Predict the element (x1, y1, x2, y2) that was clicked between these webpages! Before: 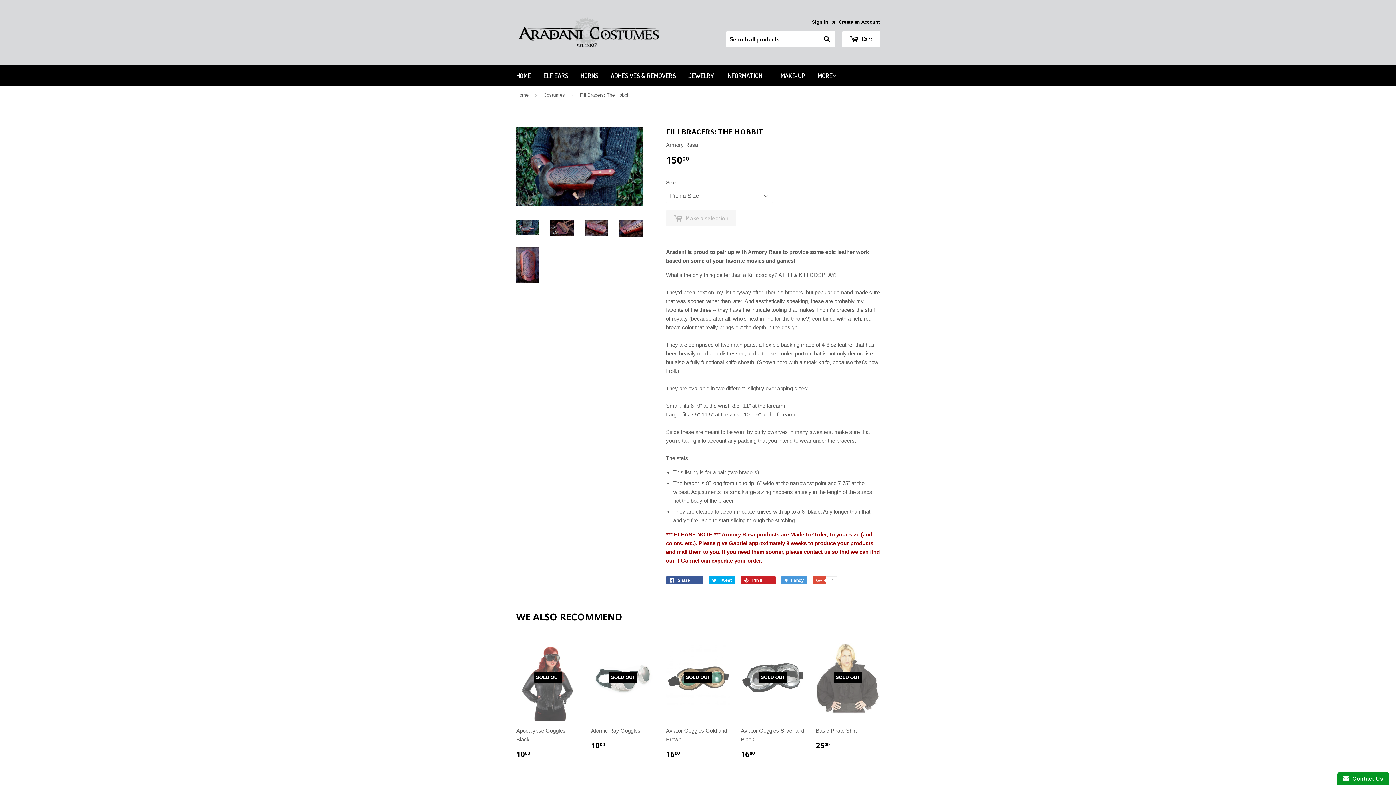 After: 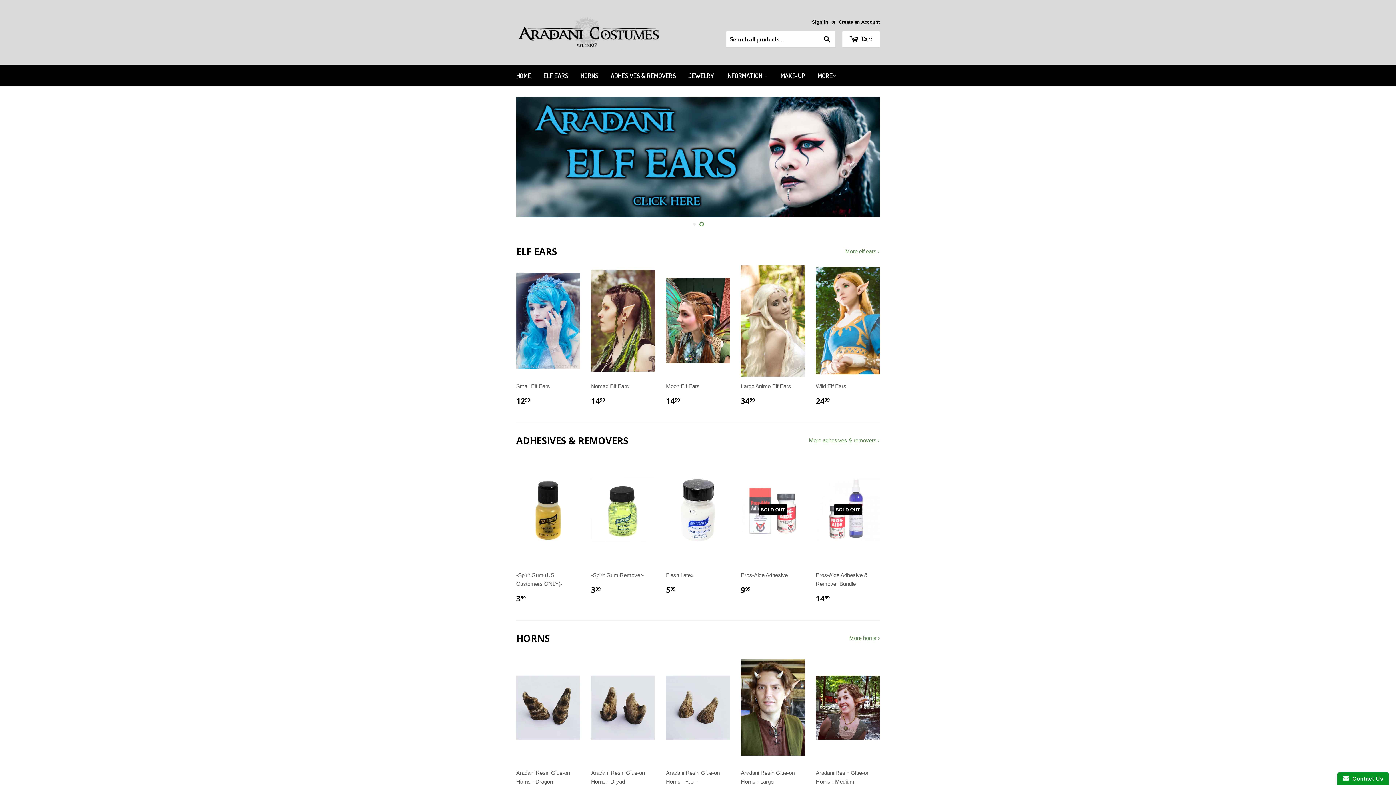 Action: label: INFORMATION  bbox: (721, 65, 773, 86)